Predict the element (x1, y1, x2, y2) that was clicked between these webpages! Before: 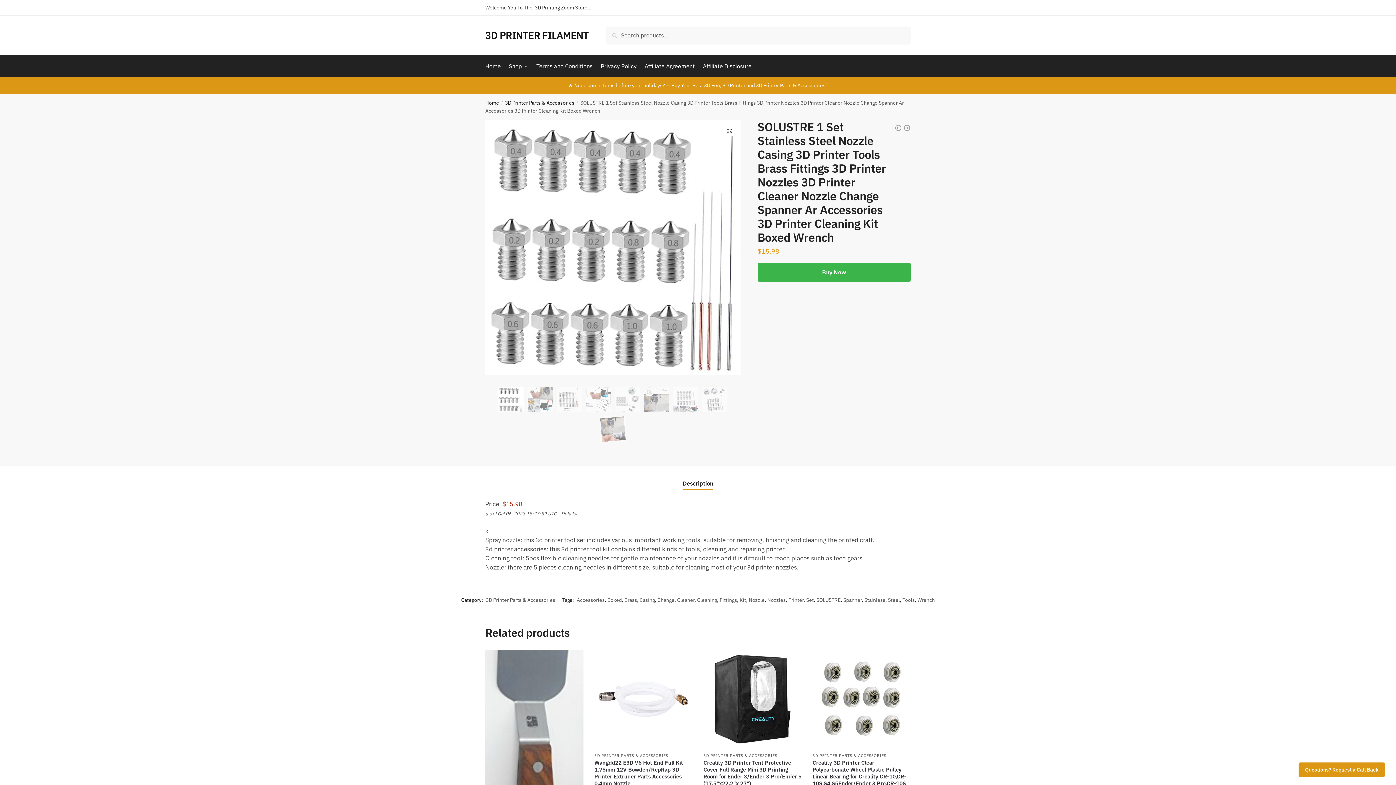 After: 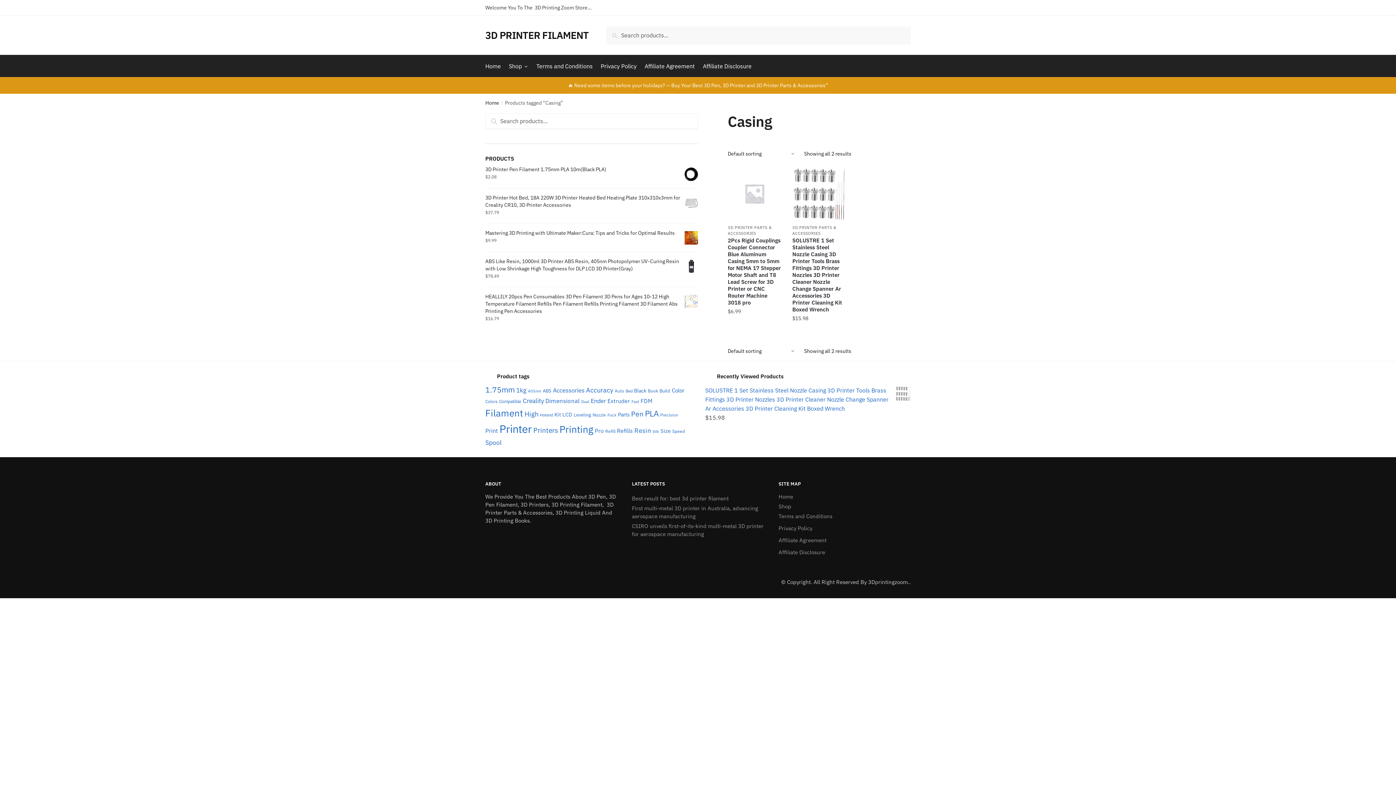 Action: bbox: (639, 597, 655, 603) label: Casing